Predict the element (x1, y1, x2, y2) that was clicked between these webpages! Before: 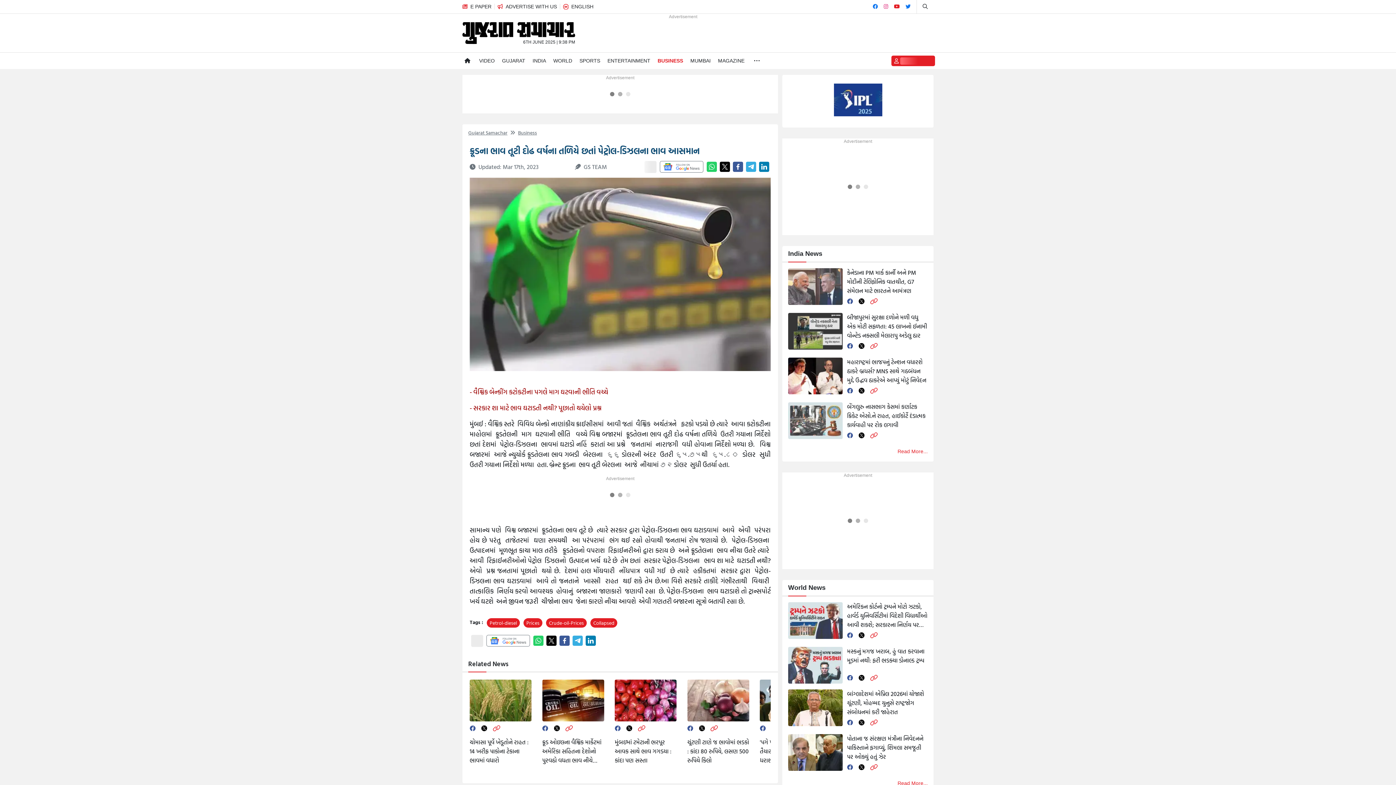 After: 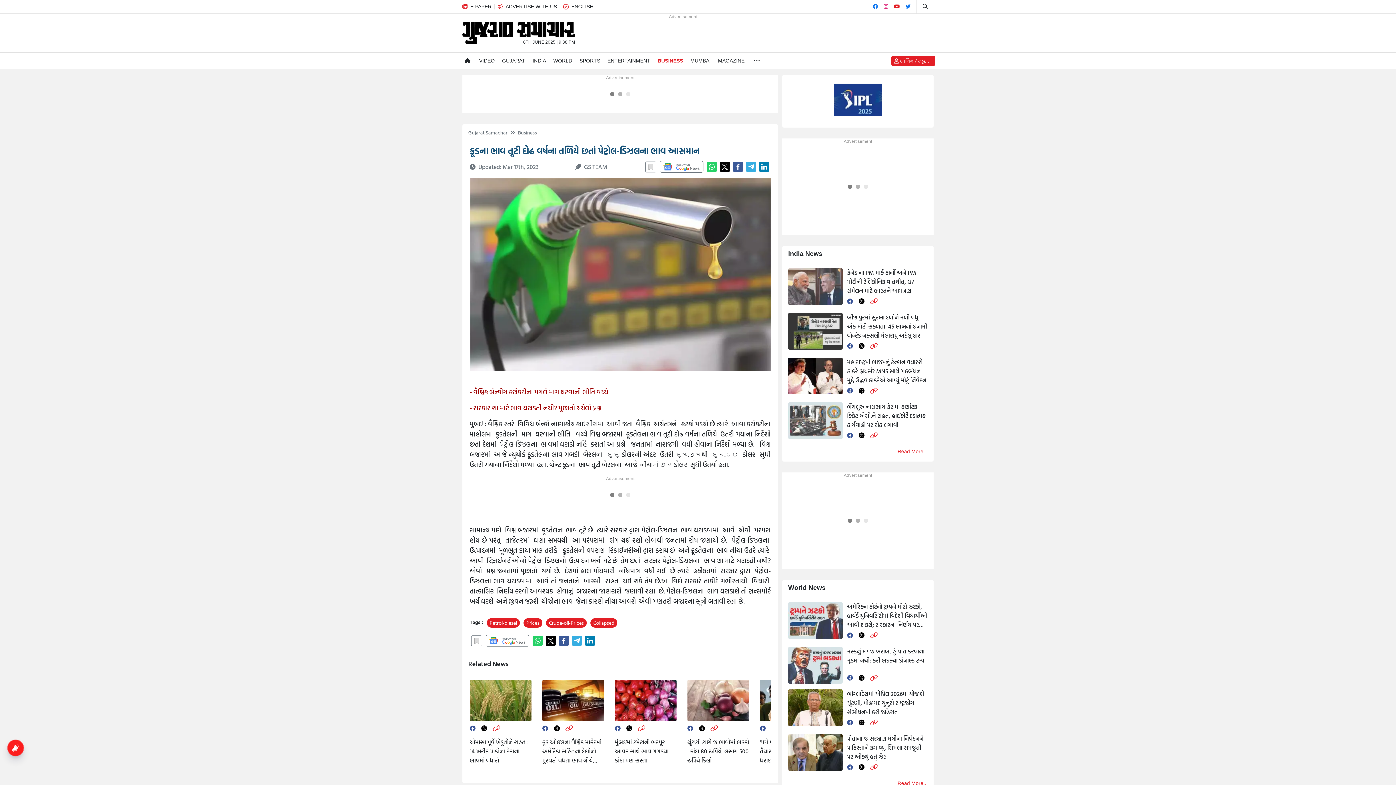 Action: label: twitter bbox: (554, 725, 559, 731)